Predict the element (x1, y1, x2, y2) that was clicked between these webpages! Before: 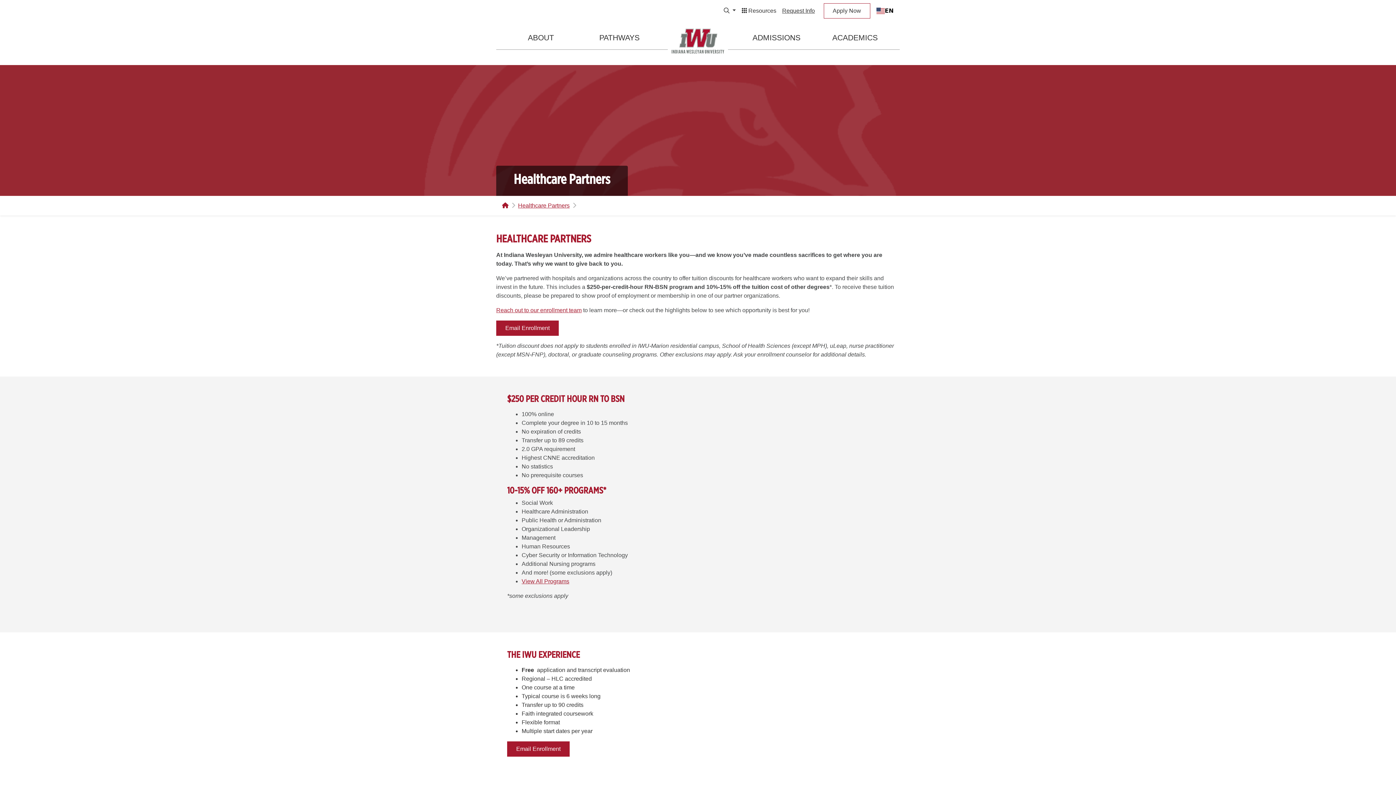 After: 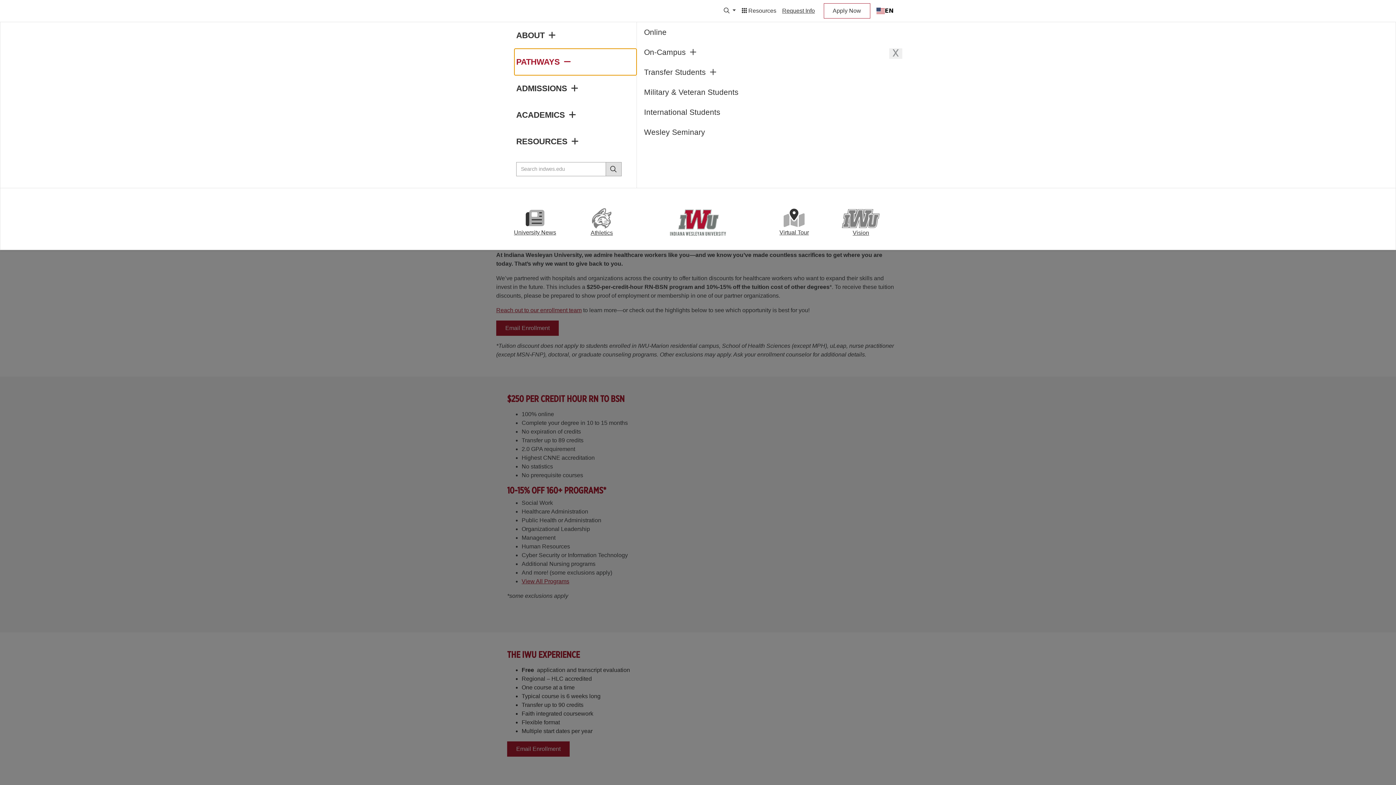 Action: label: PATHWAYS bbox: (590, 29, 648, 46)